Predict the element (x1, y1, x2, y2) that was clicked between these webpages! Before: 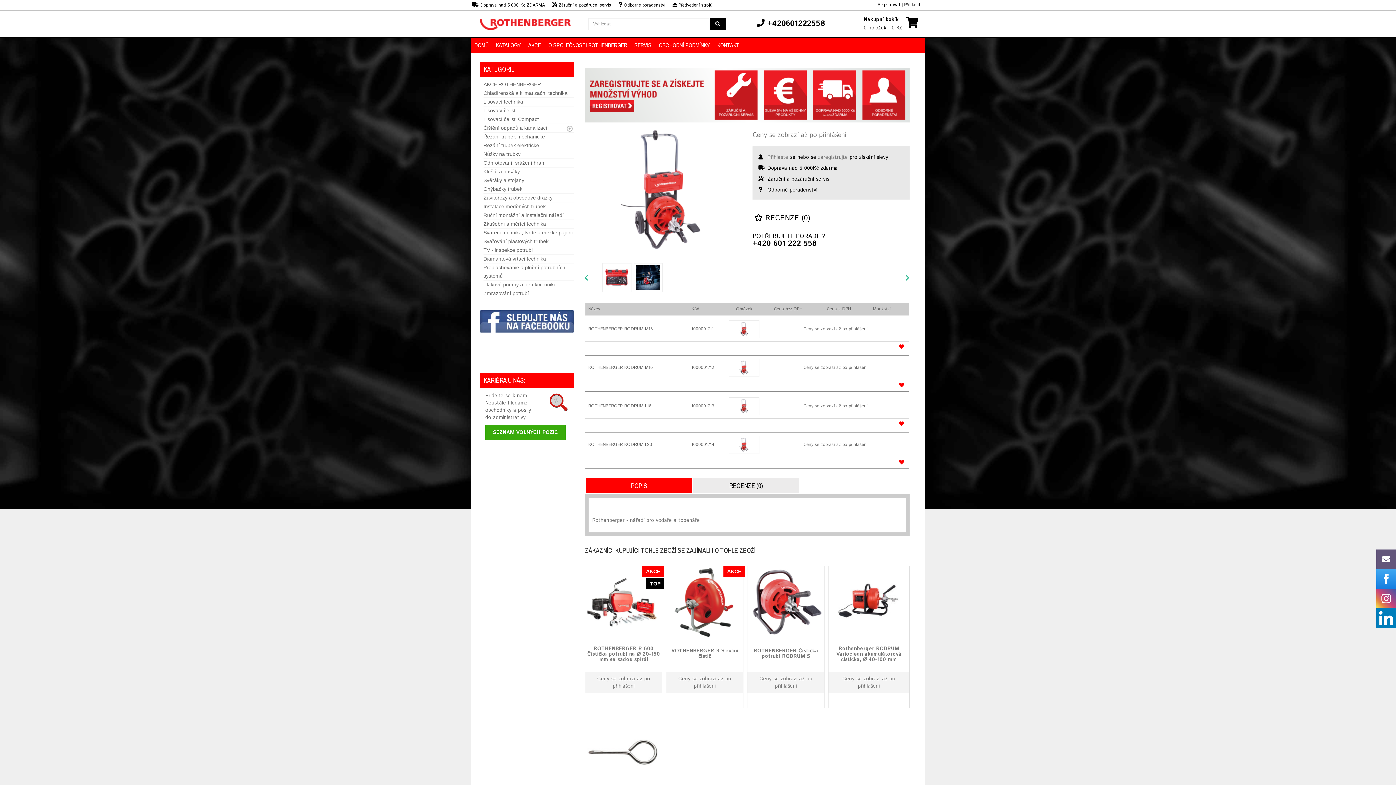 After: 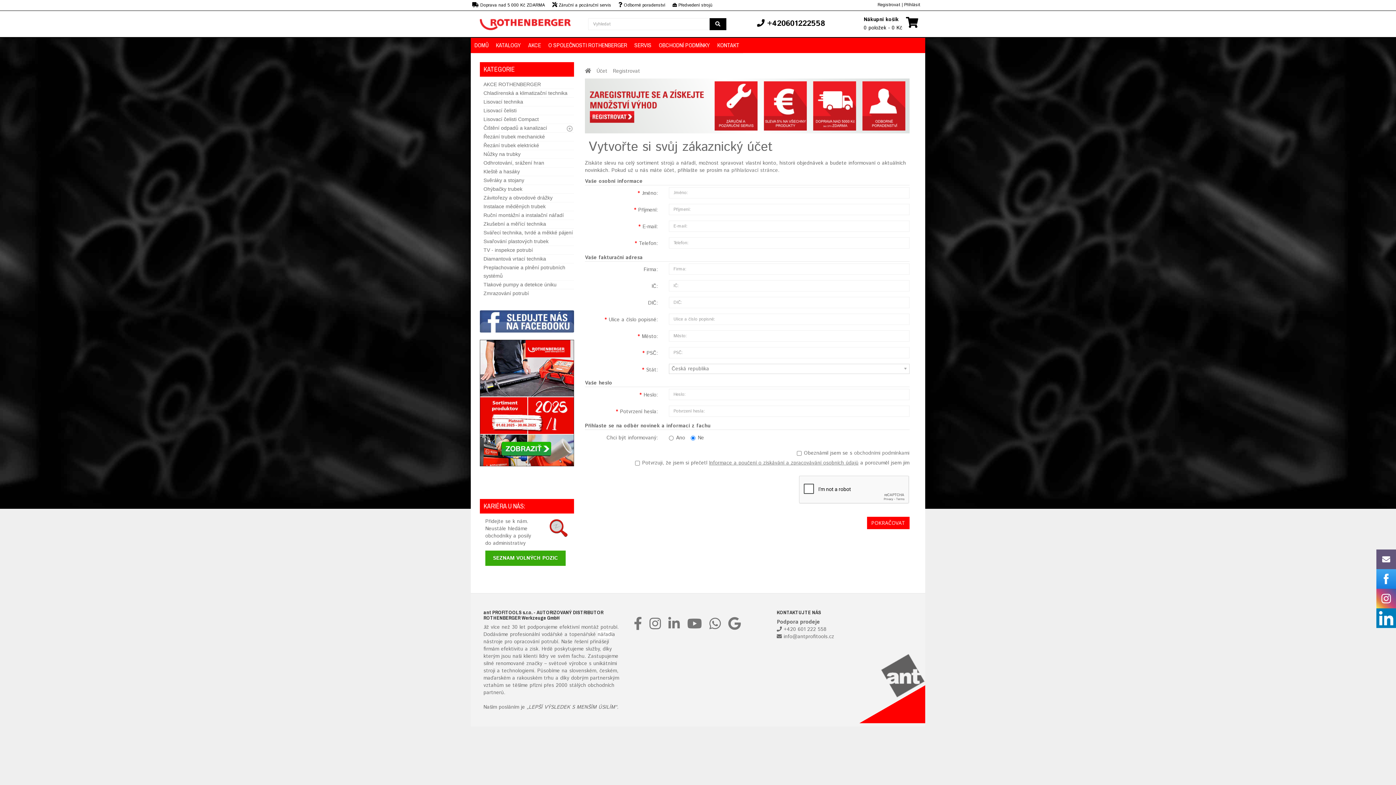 Action: bbox: (585, 67, 909, 128)